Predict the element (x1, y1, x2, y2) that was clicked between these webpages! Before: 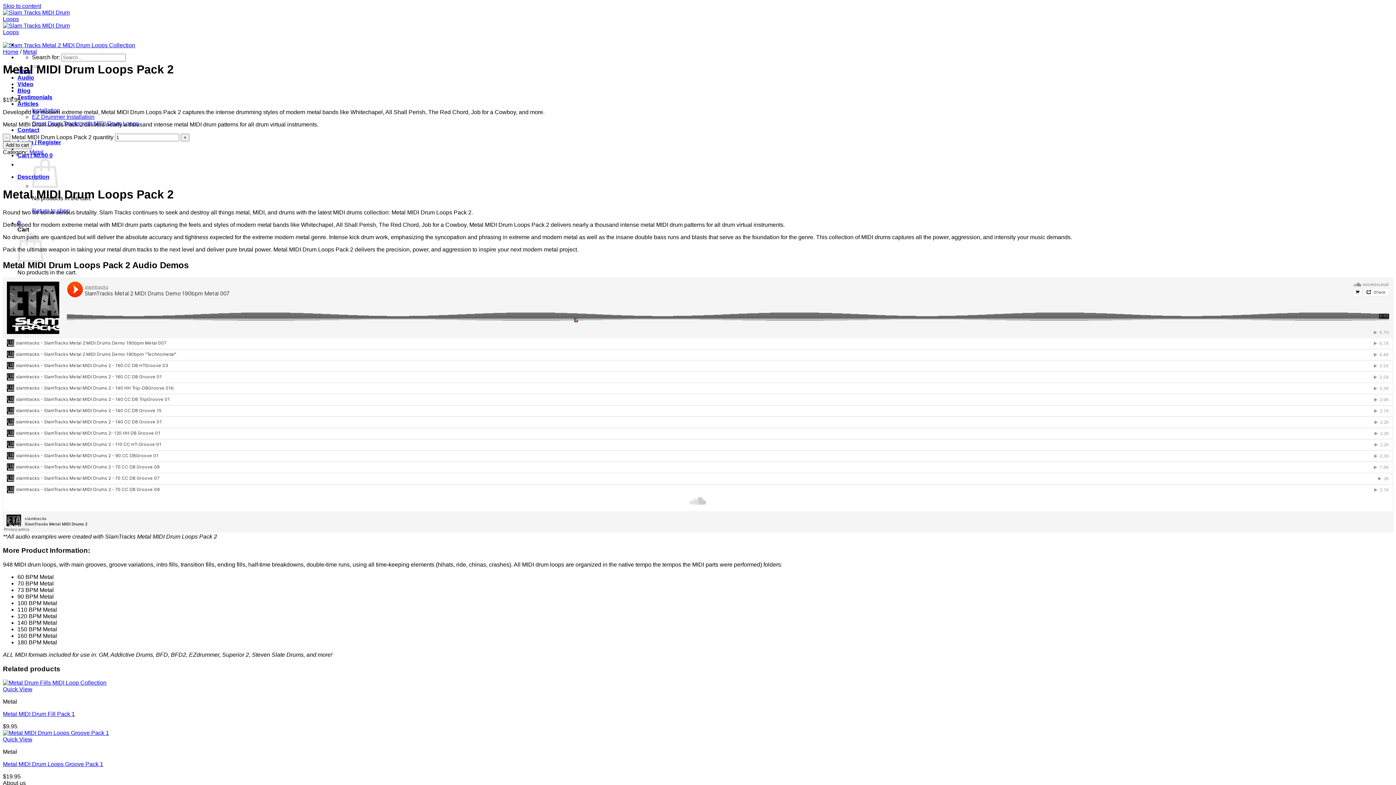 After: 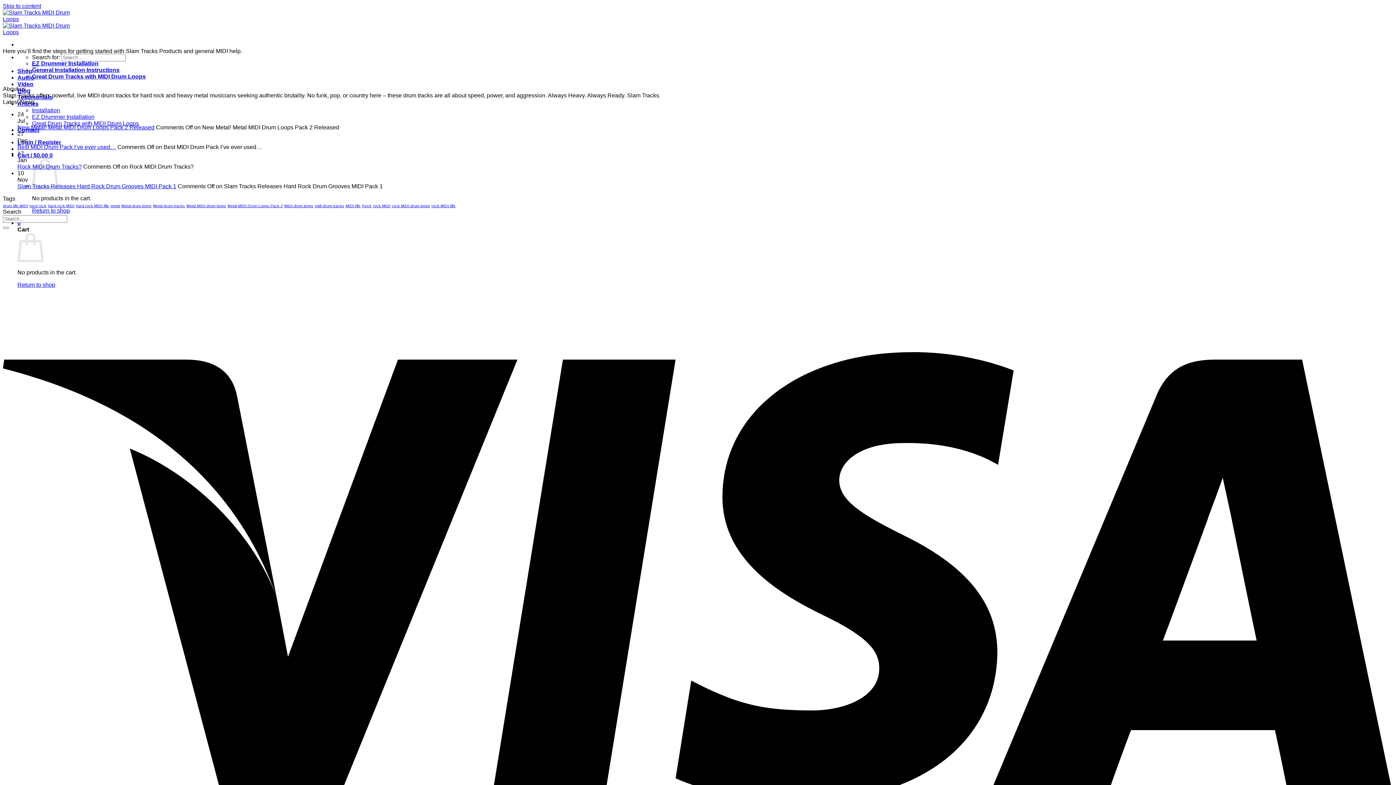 Action: label: Articles bbox: (17, 100, 38, 106)